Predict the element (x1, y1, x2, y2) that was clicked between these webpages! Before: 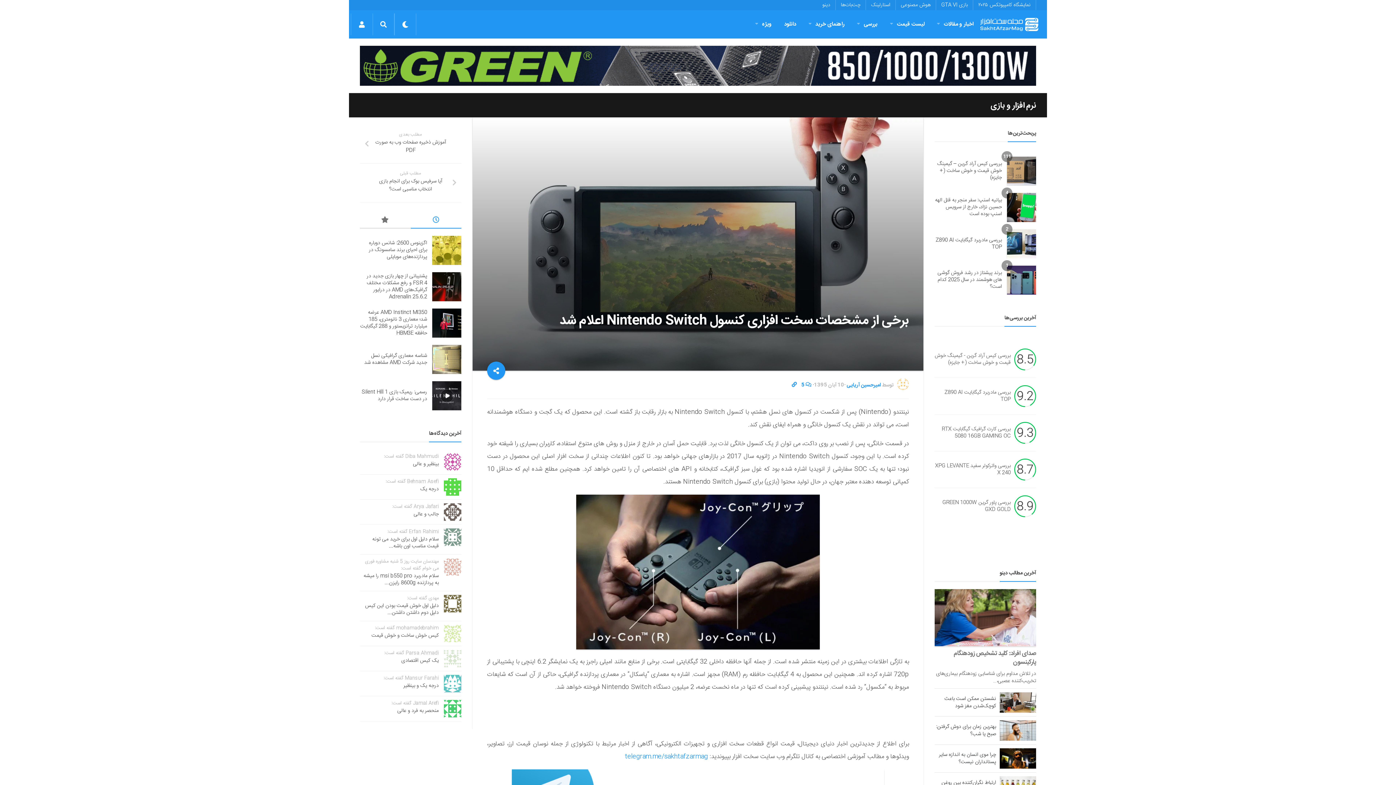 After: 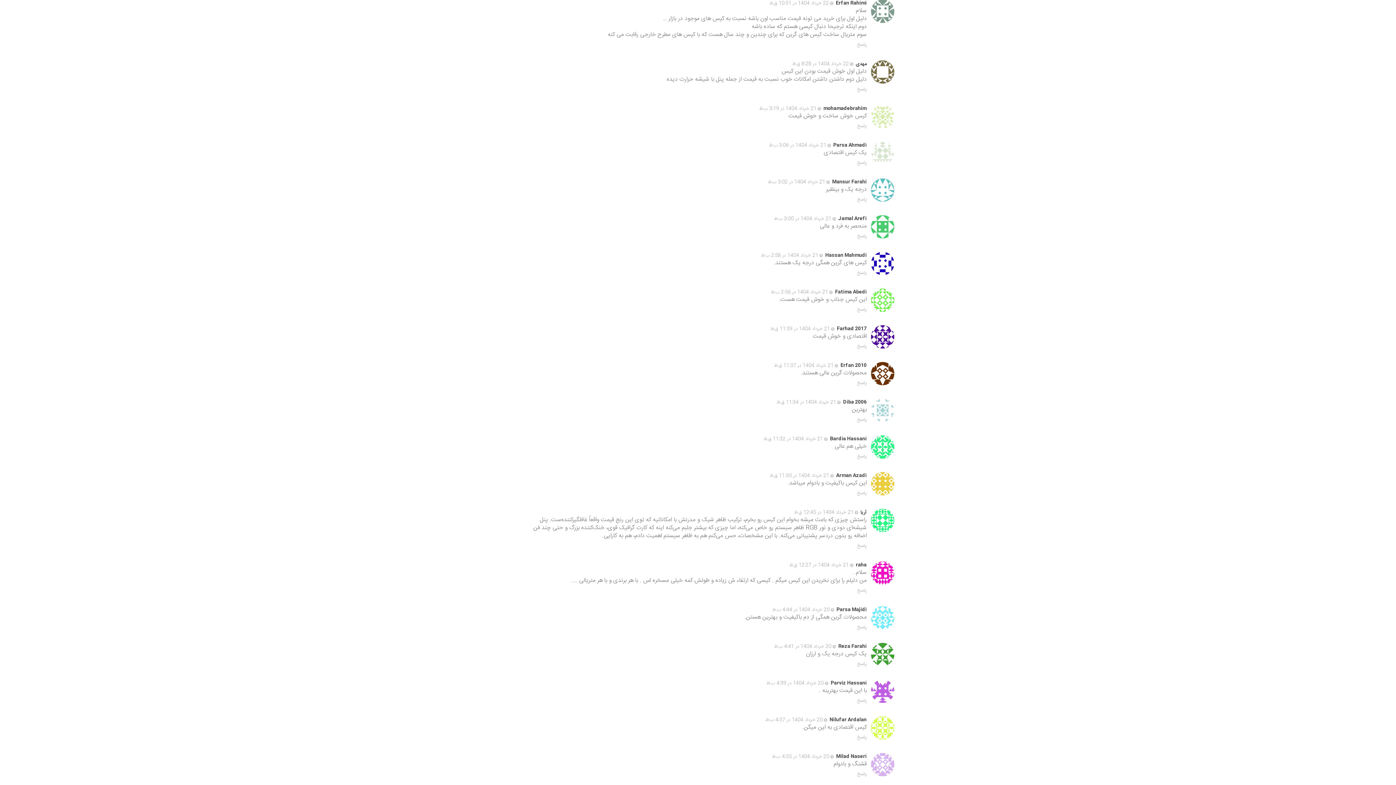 Action: bbox: (372, 535, 438, 550) label: سلام دلیل اول برای خرید می تونه قیمت مناسب اون باشه...